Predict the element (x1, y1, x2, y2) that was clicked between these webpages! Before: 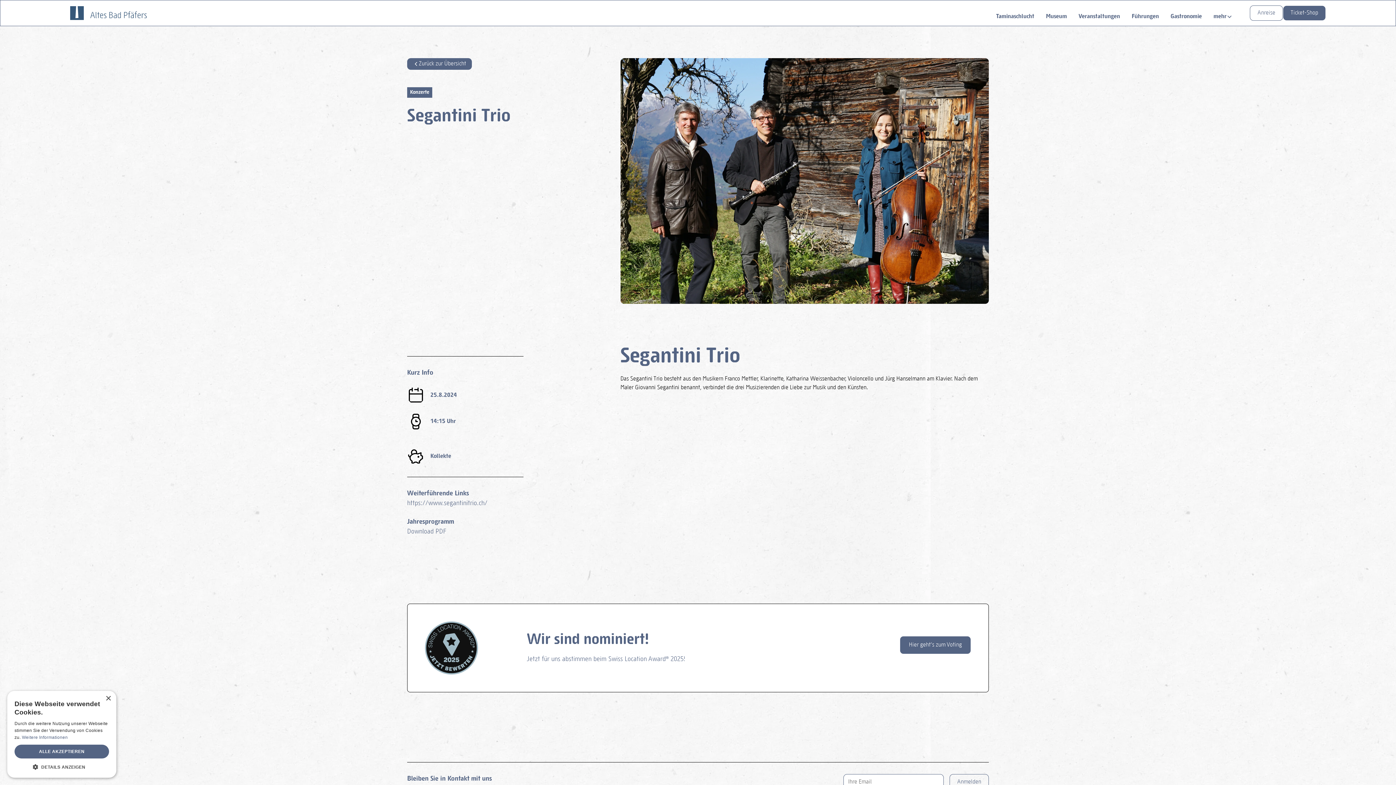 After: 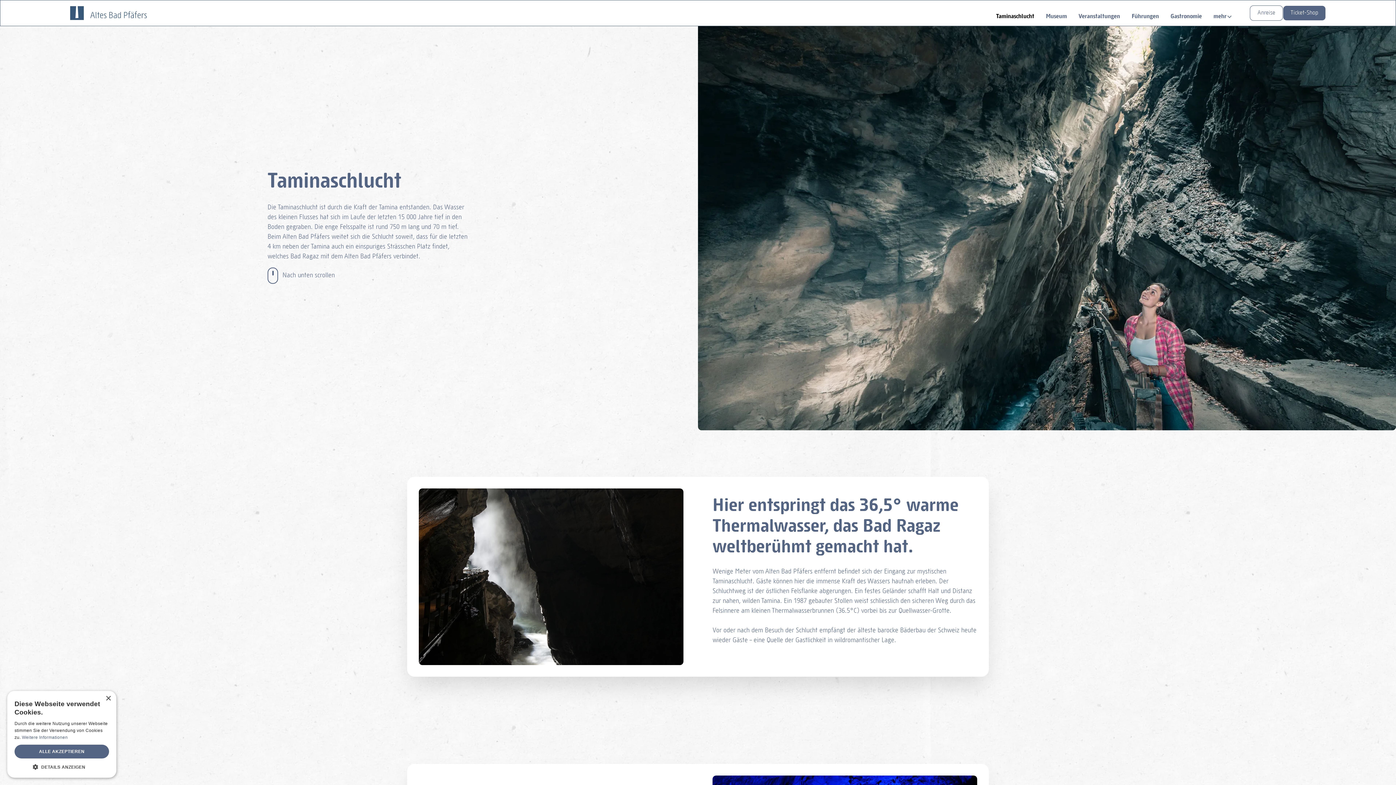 Action: bbox: (990, 3, 1040, 22) label: Taminaschlucht